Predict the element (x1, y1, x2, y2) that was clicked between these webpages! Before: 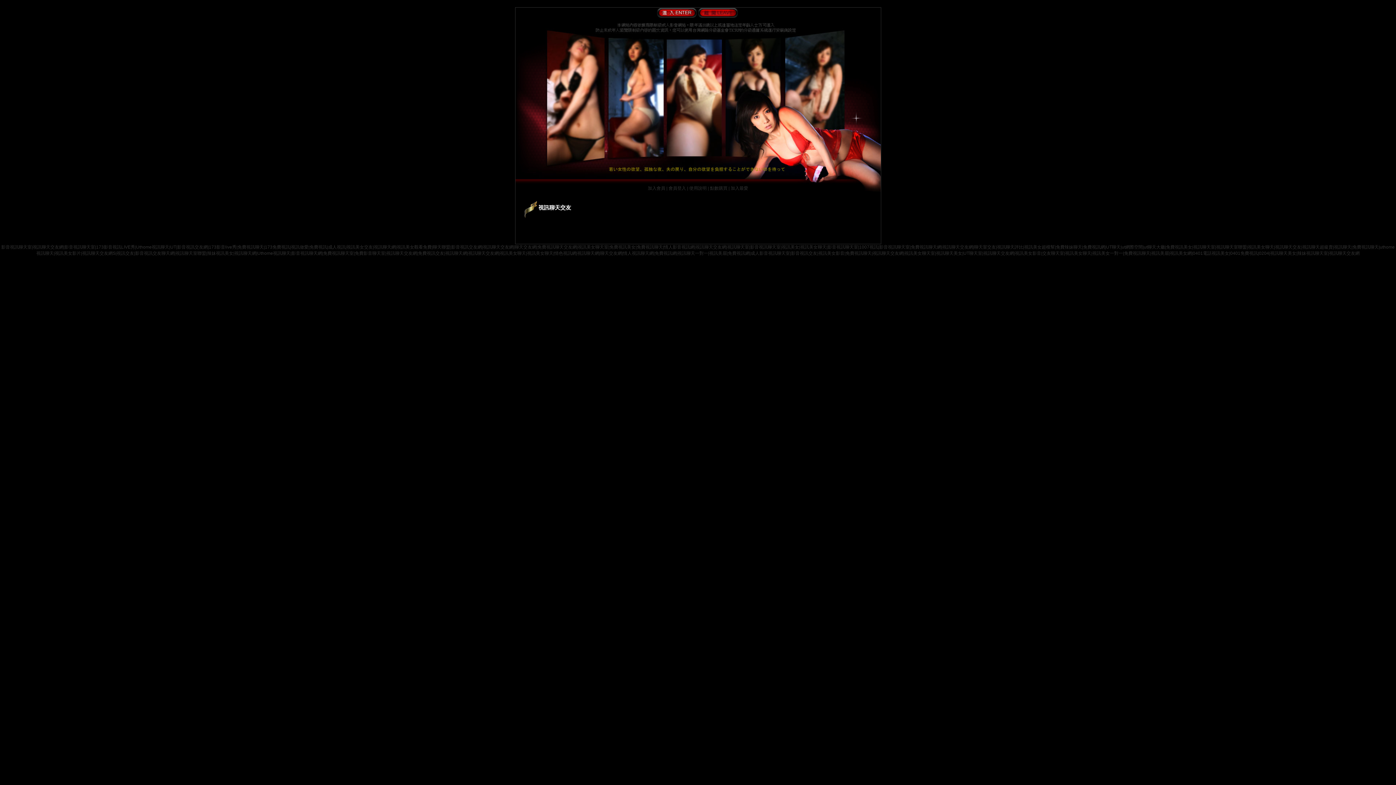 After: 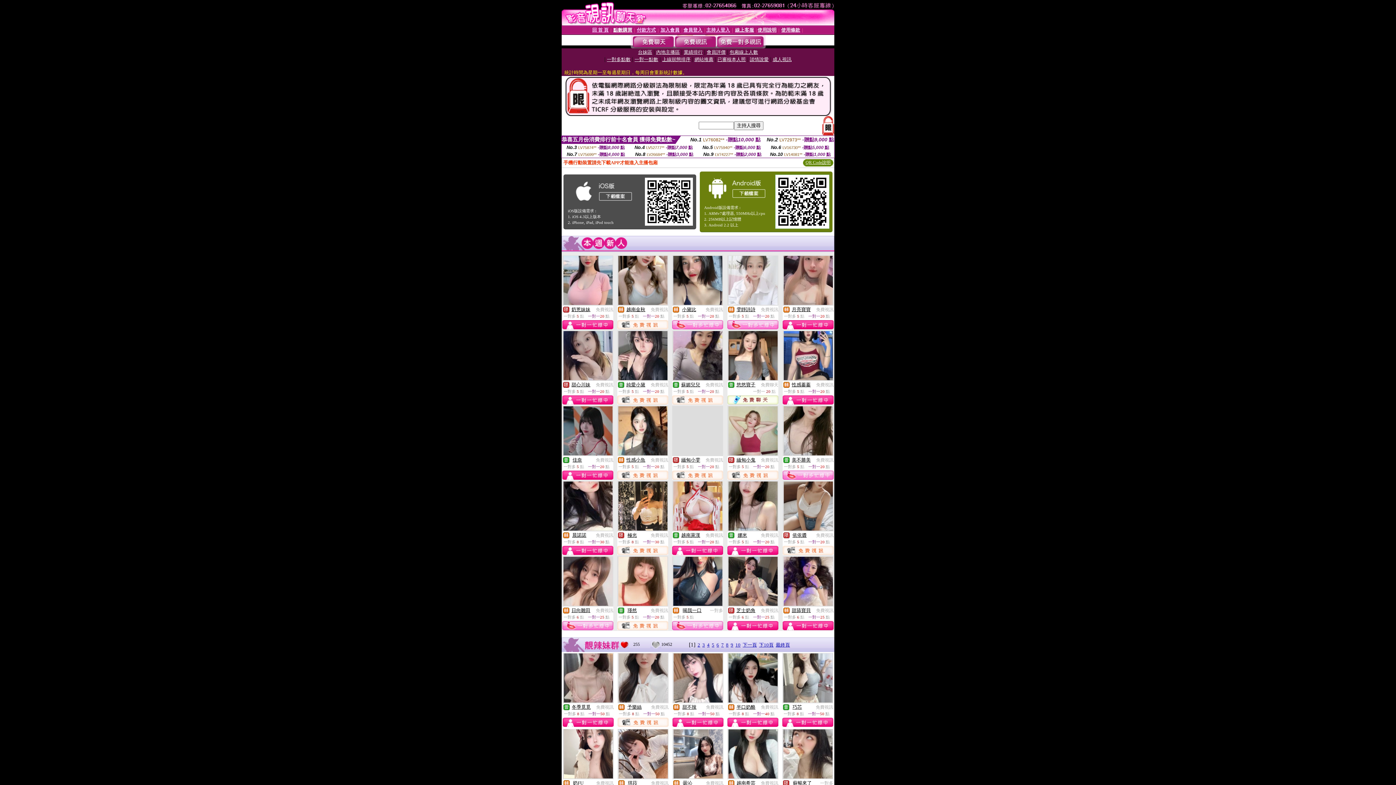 Action: label: 視訊美女聊天室 bbox: (578, 244, 608, 249)